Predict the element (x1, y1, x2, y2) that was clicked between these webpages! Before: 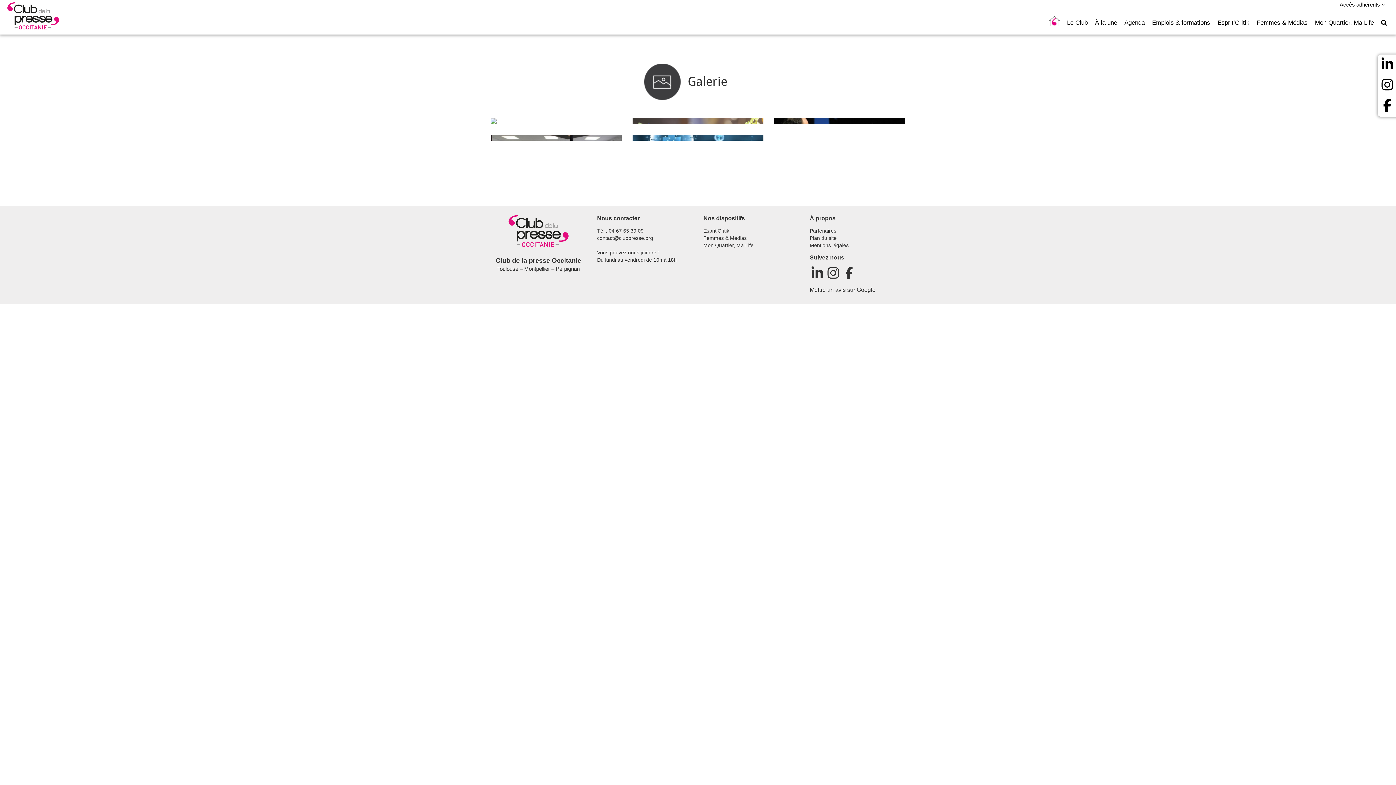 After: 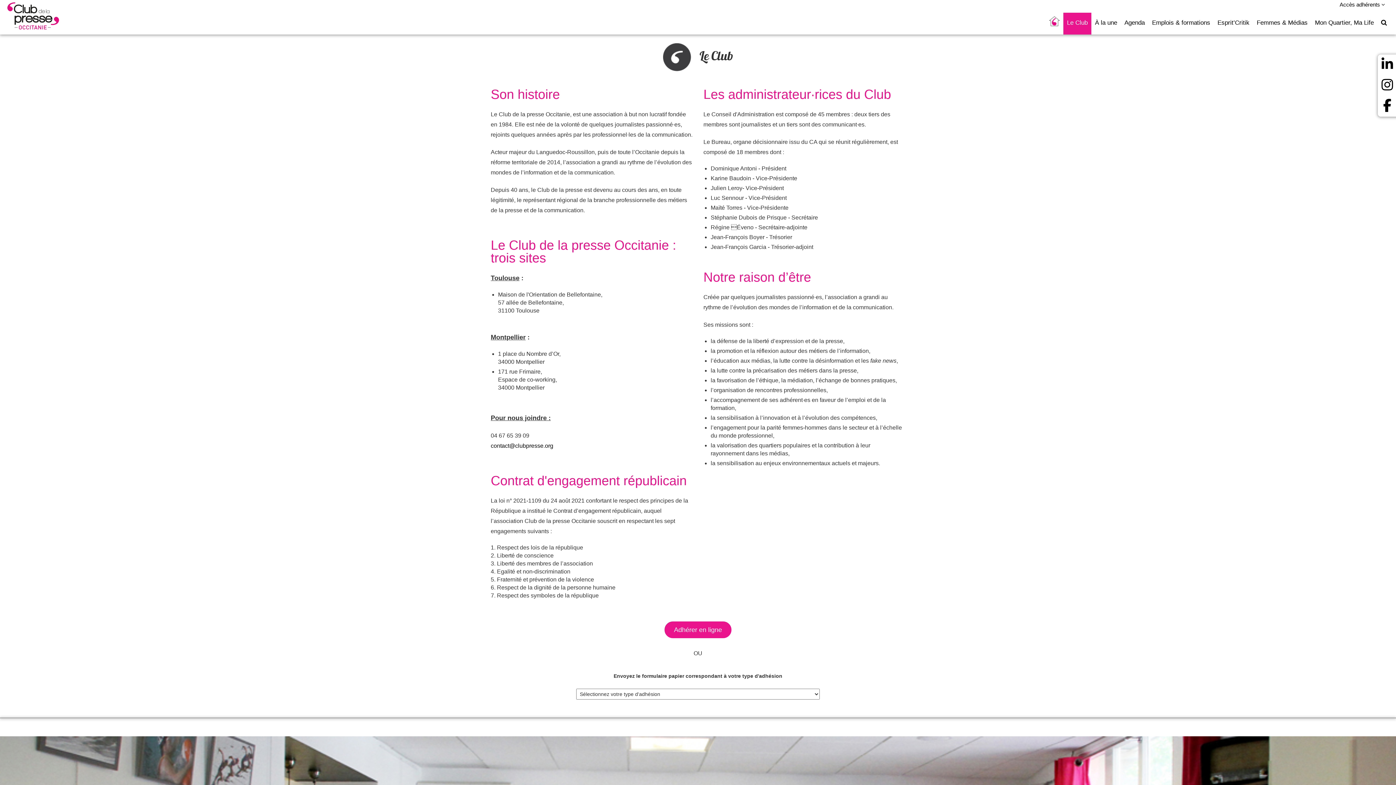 Action: label: Le Club bbox: (1063, 12, 1091, 34)